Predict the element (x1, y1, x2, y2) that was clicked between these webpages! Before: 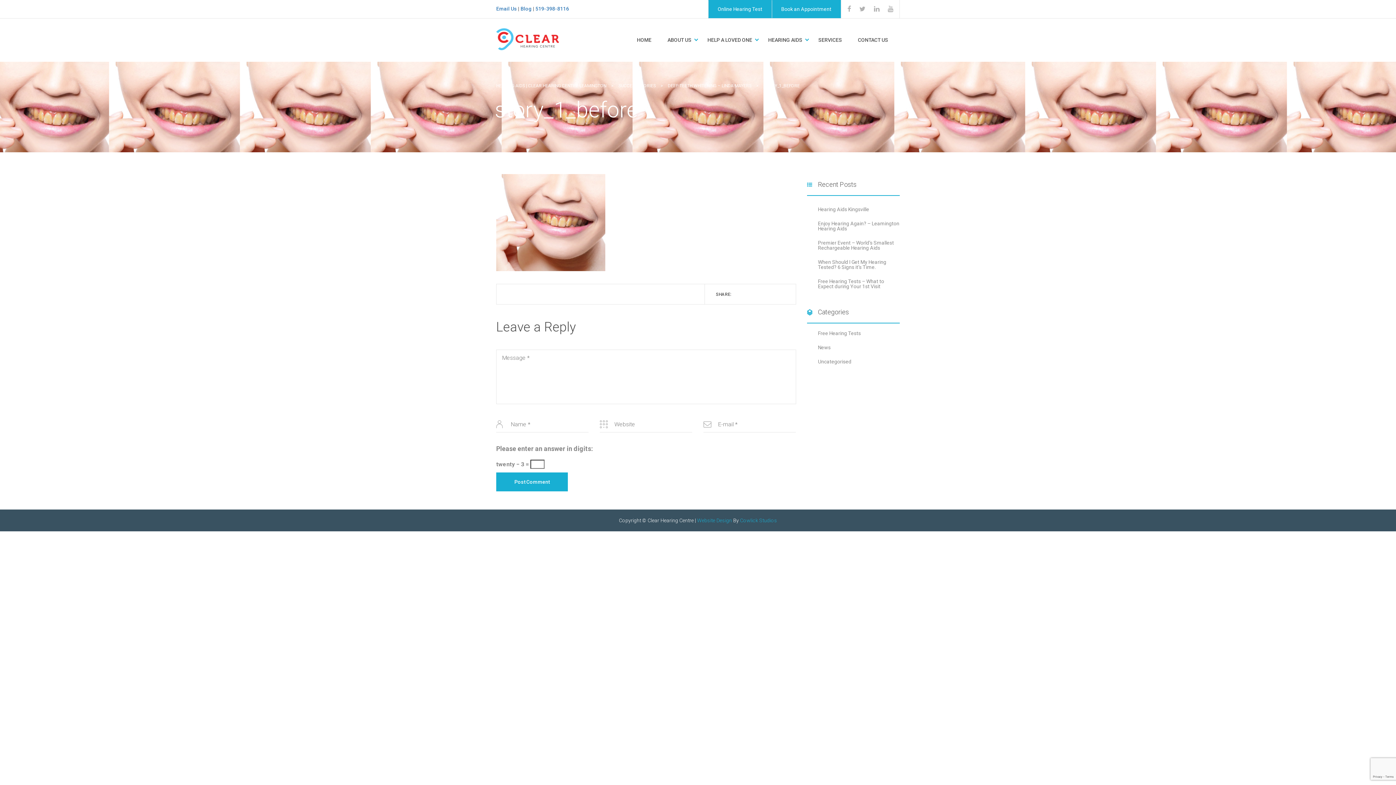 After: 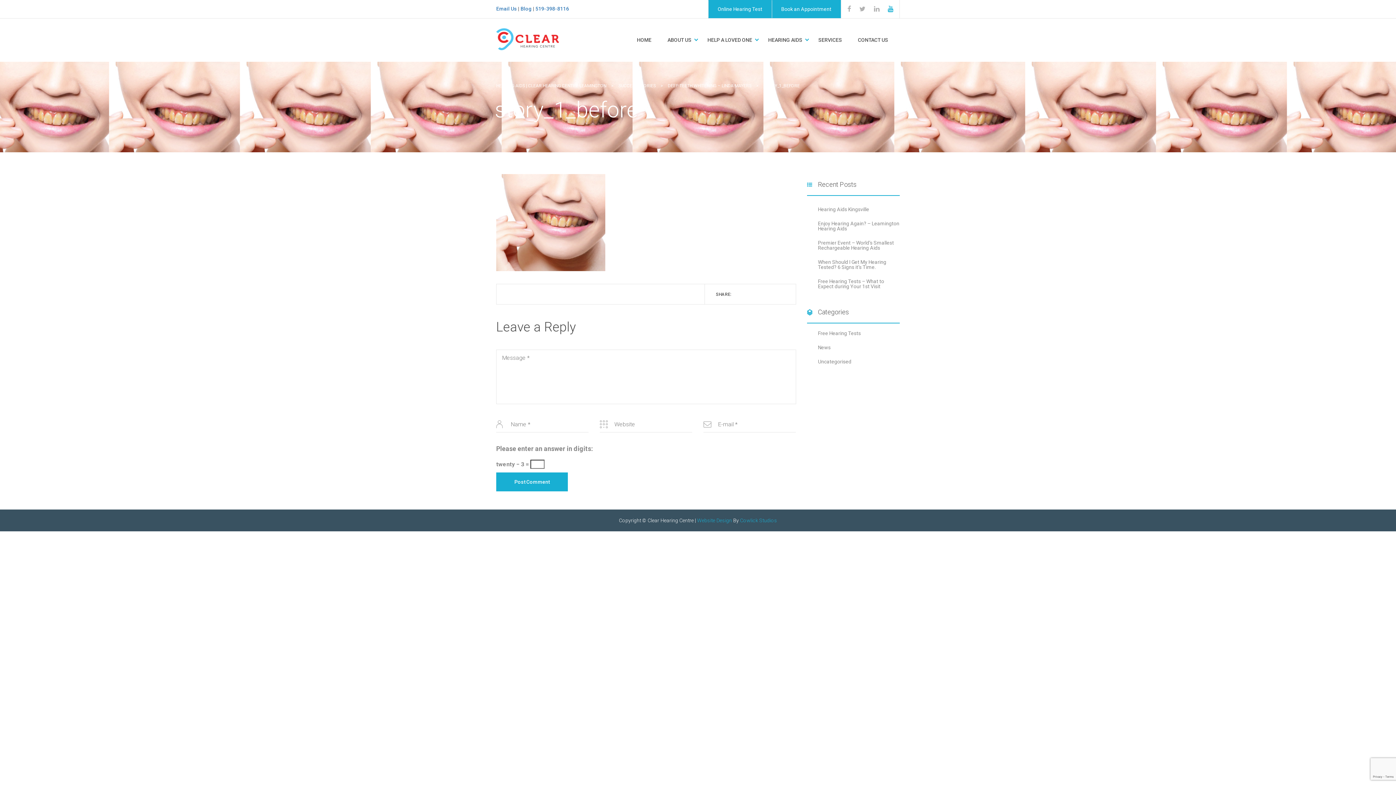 Action: bbox: (888, 5, 893, 12)